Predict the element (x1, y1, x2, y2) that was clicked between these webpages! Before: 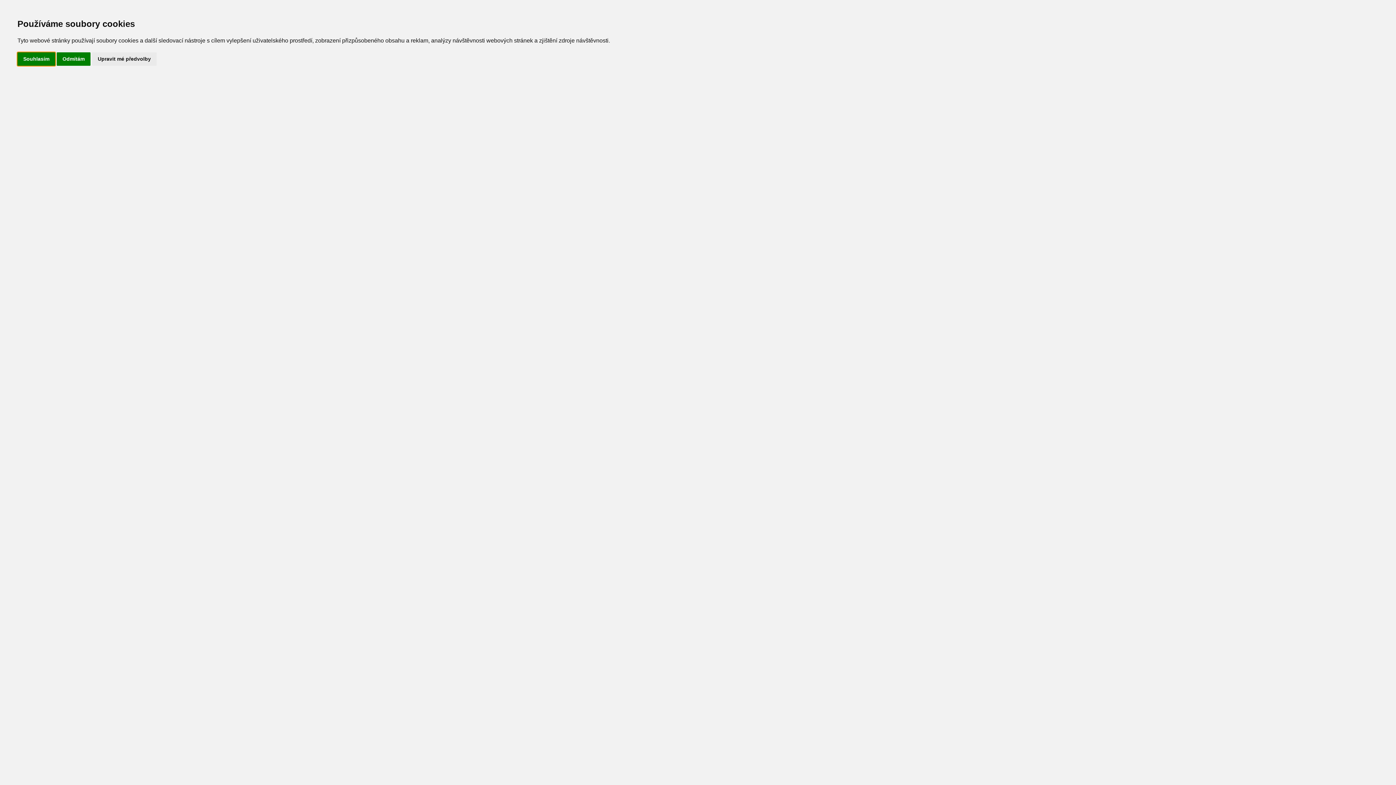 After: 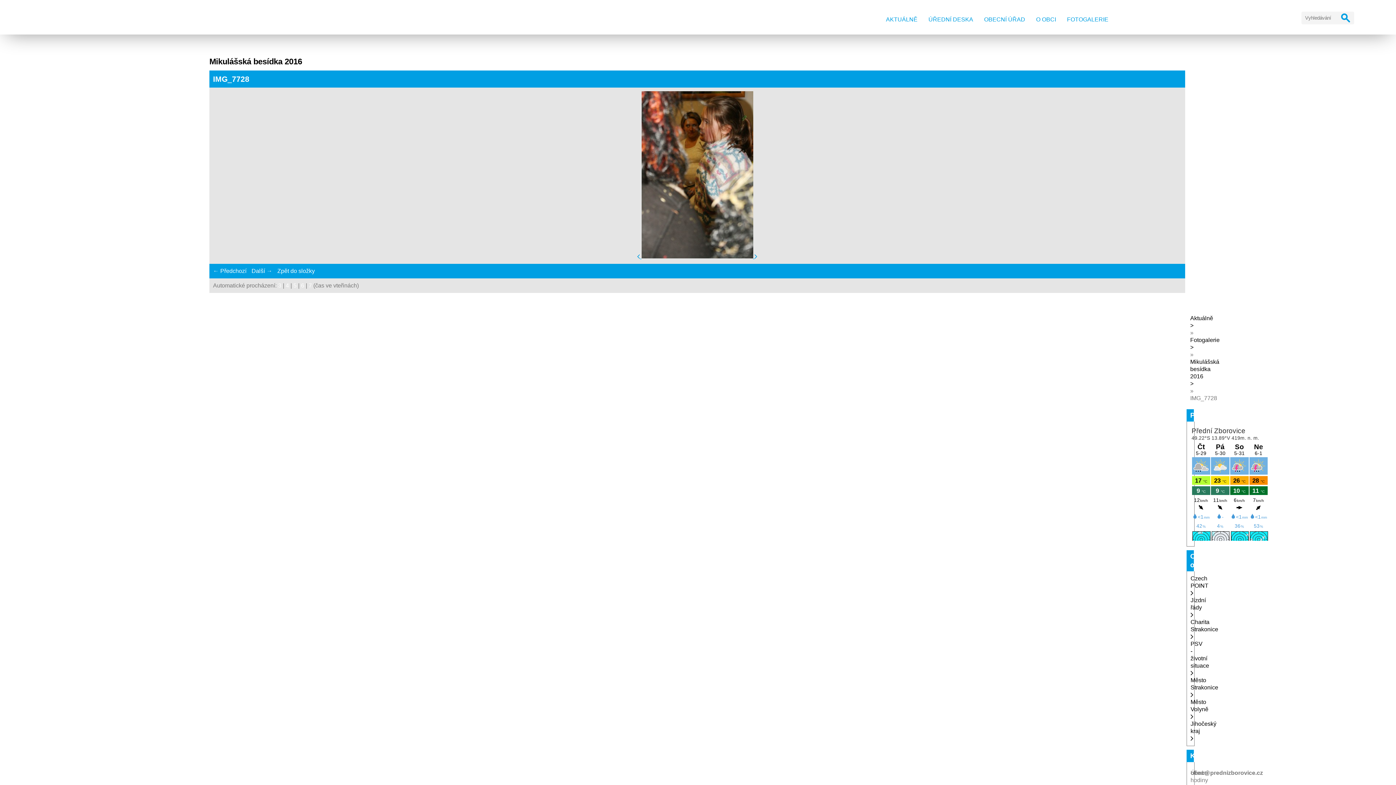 Action: bbox: (17, 52, 55, 65) label: Souhlasím